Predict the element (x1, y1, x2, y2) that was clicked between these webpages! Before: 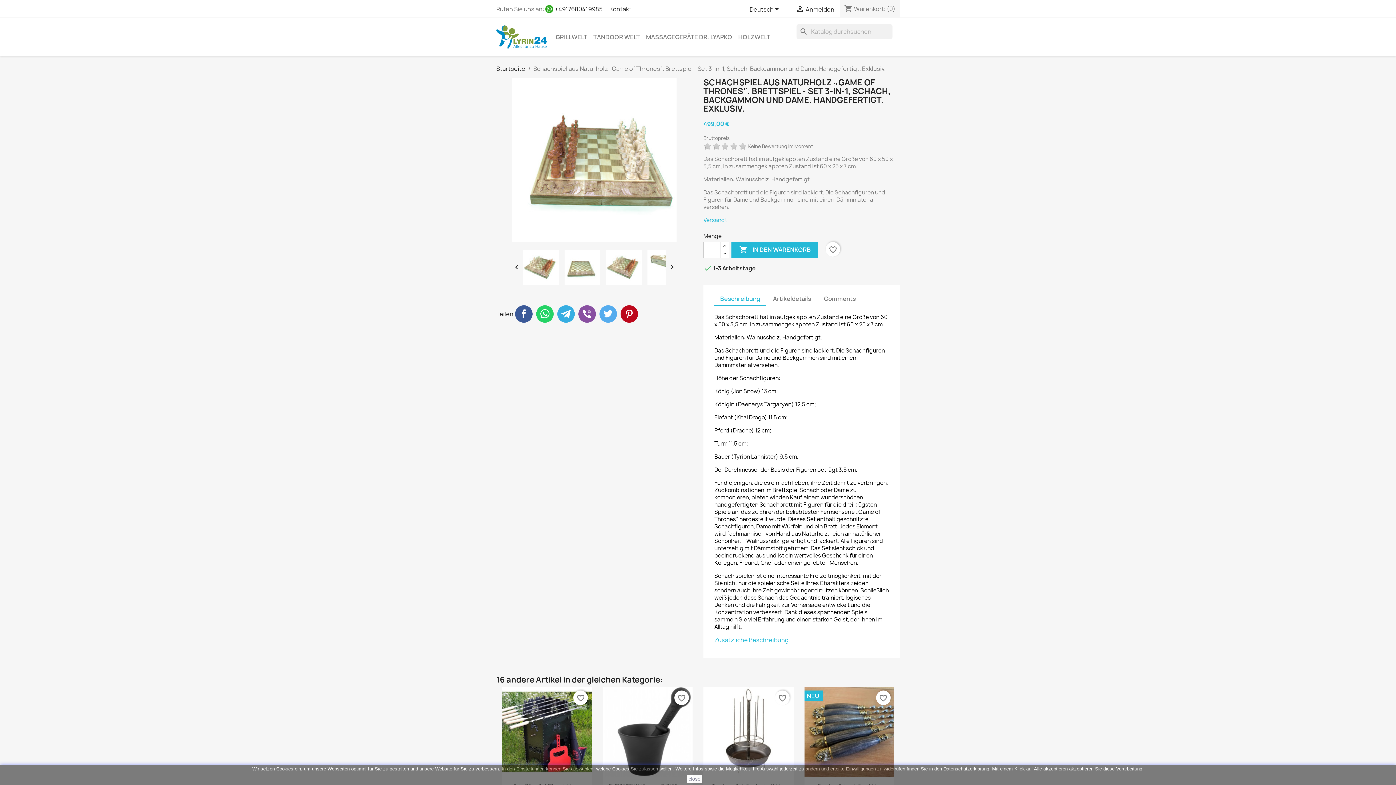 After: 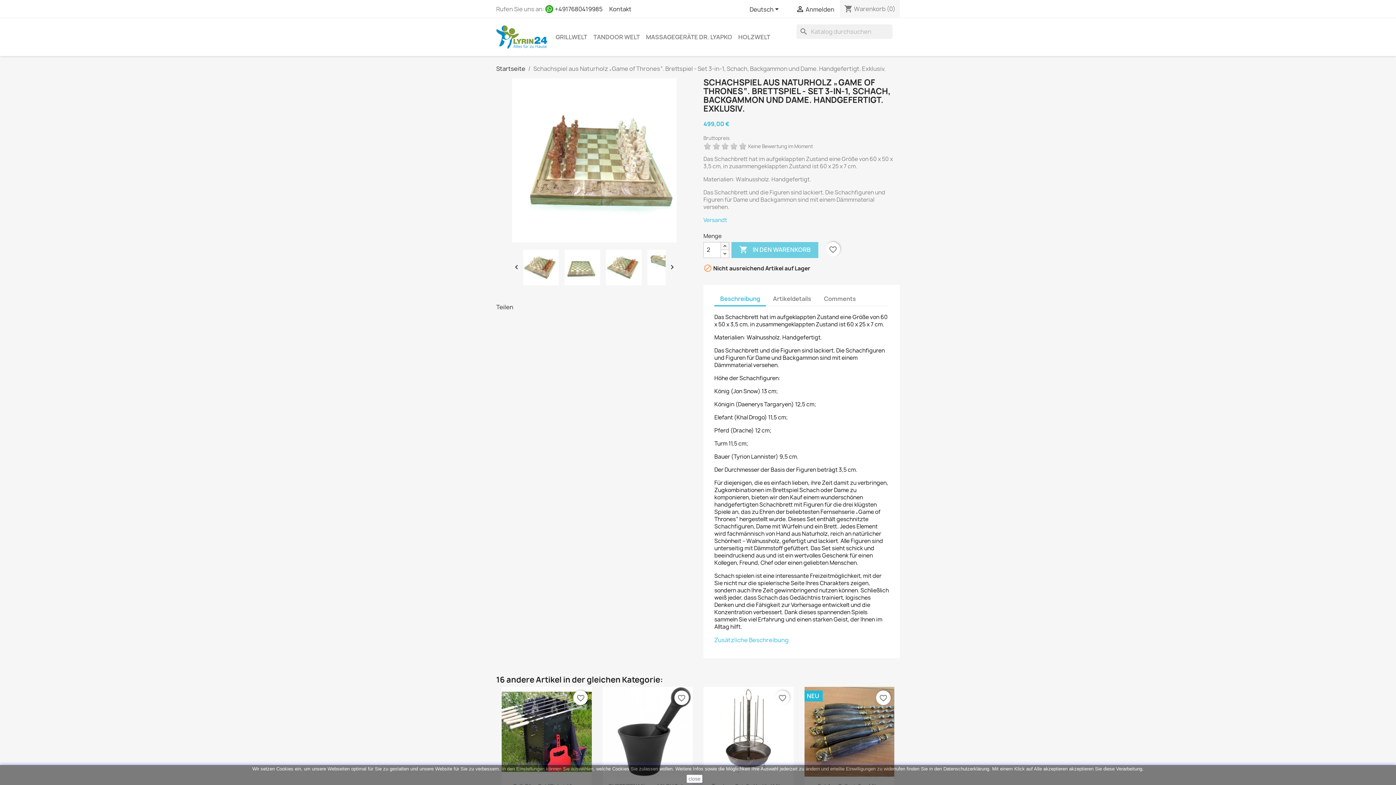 Action: bbox: (720, 242, 729, 250)